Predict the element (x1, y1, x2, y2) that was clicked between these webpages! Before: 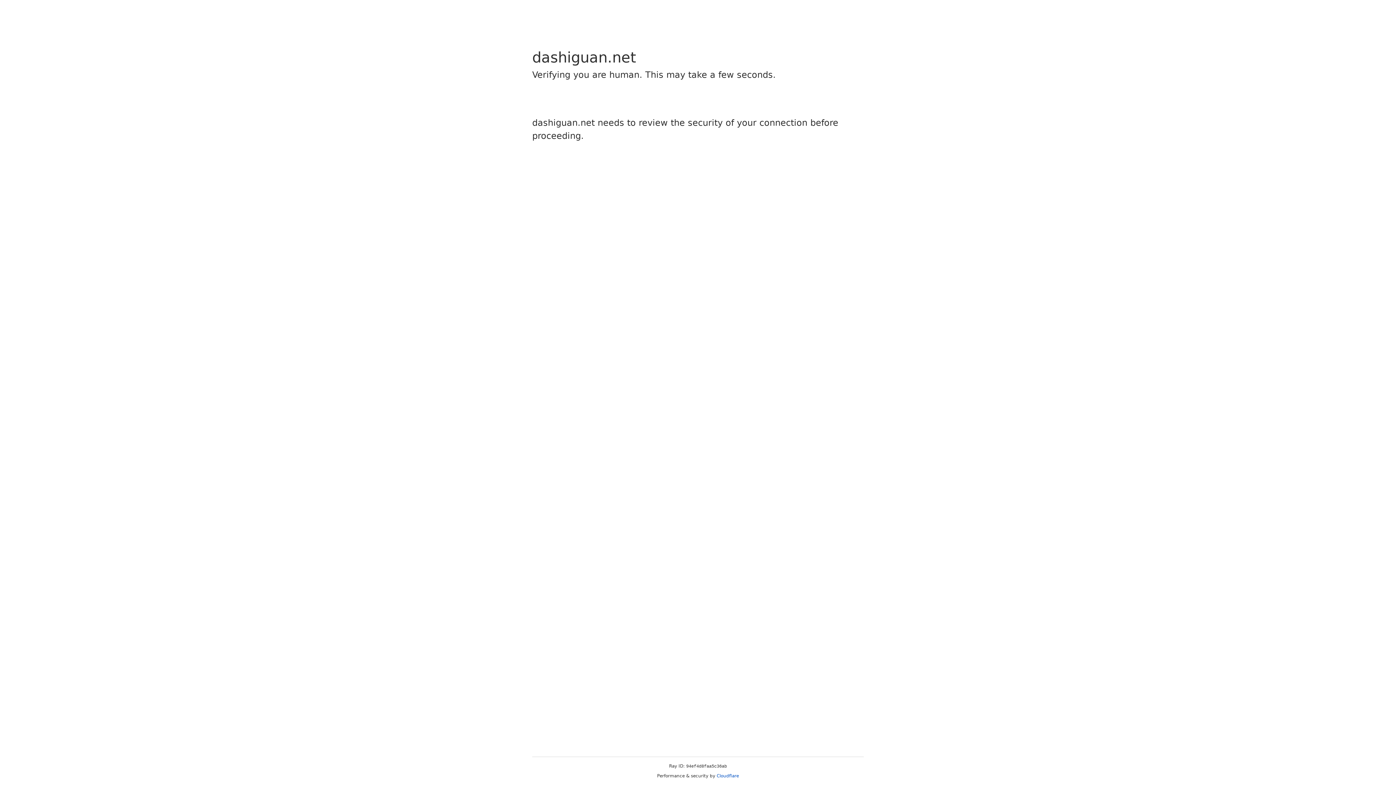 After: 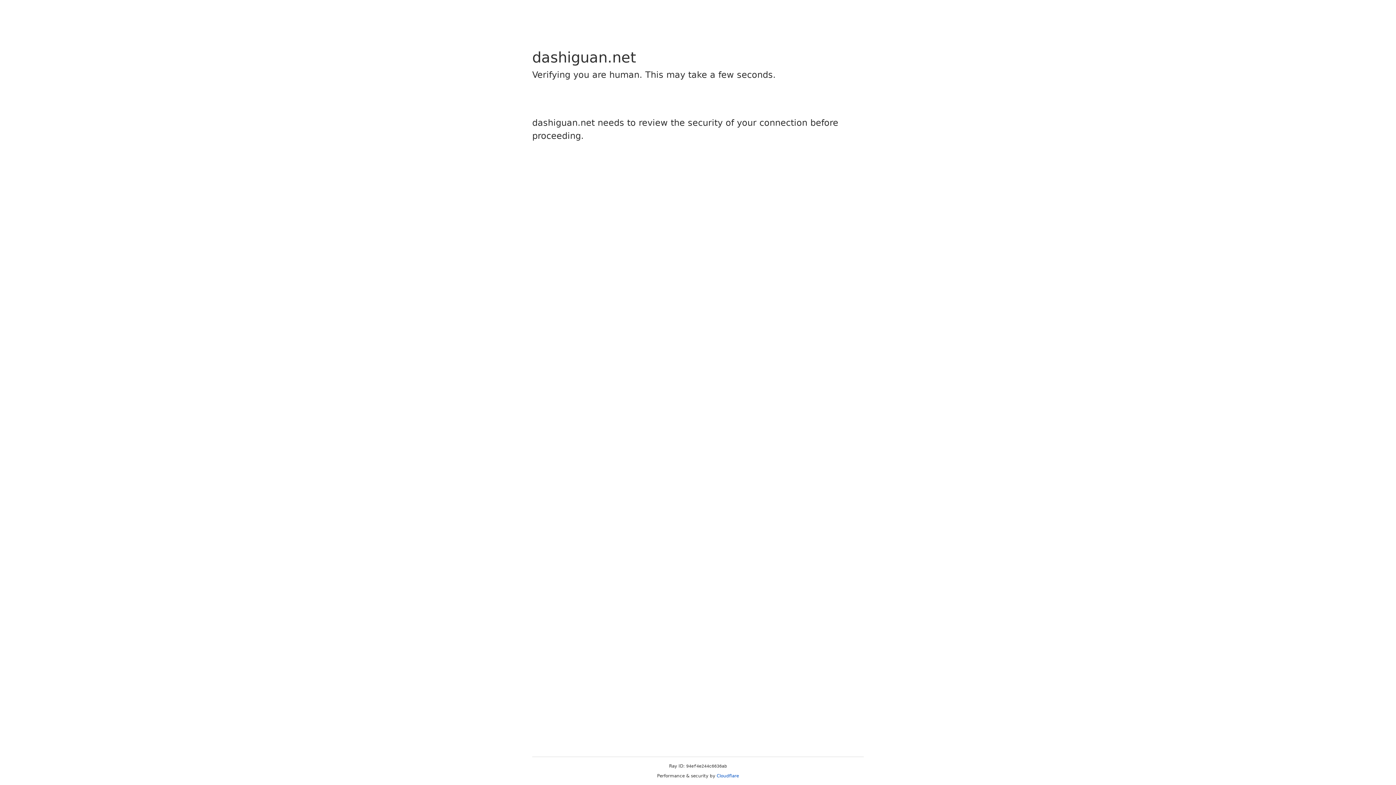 Action: bbox: (716, 773, 739, 778) label: Cloudflare